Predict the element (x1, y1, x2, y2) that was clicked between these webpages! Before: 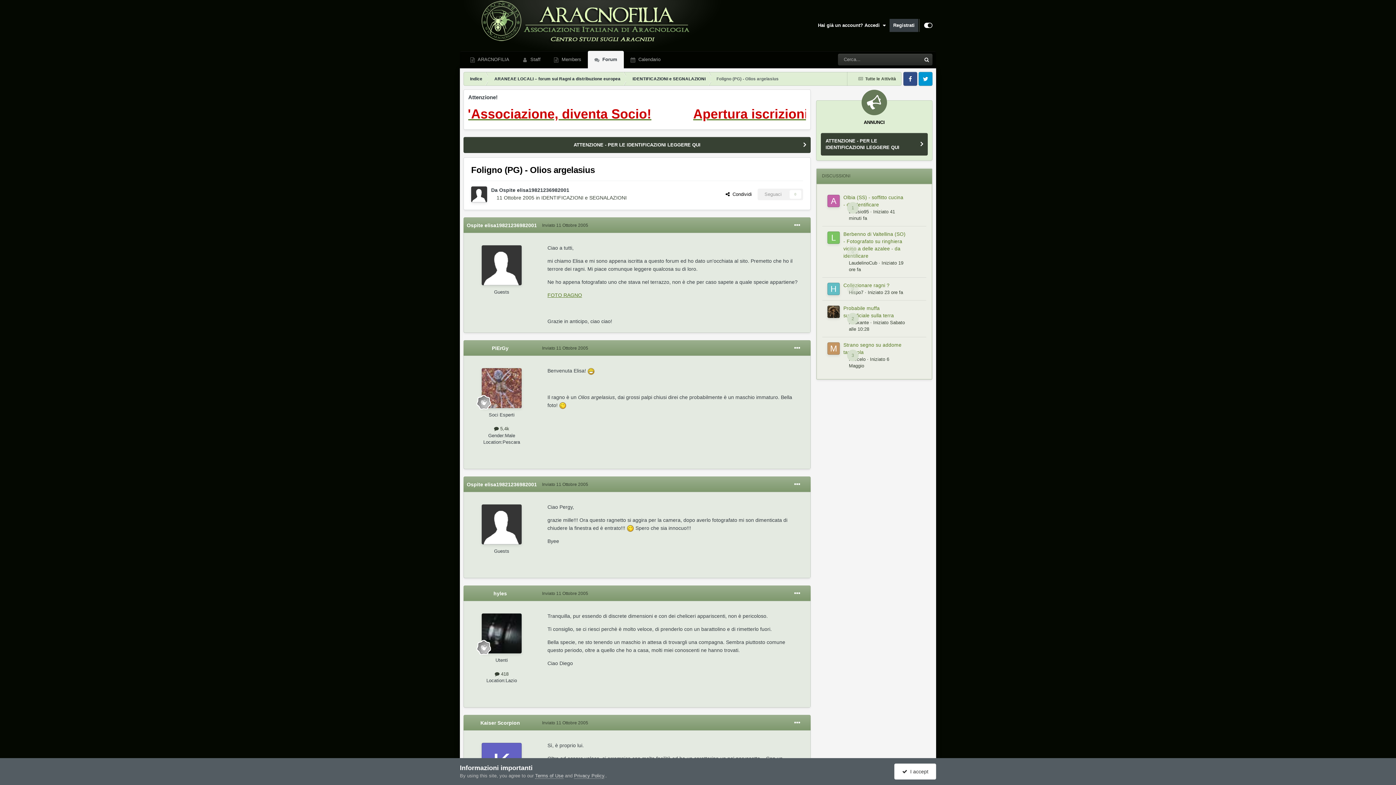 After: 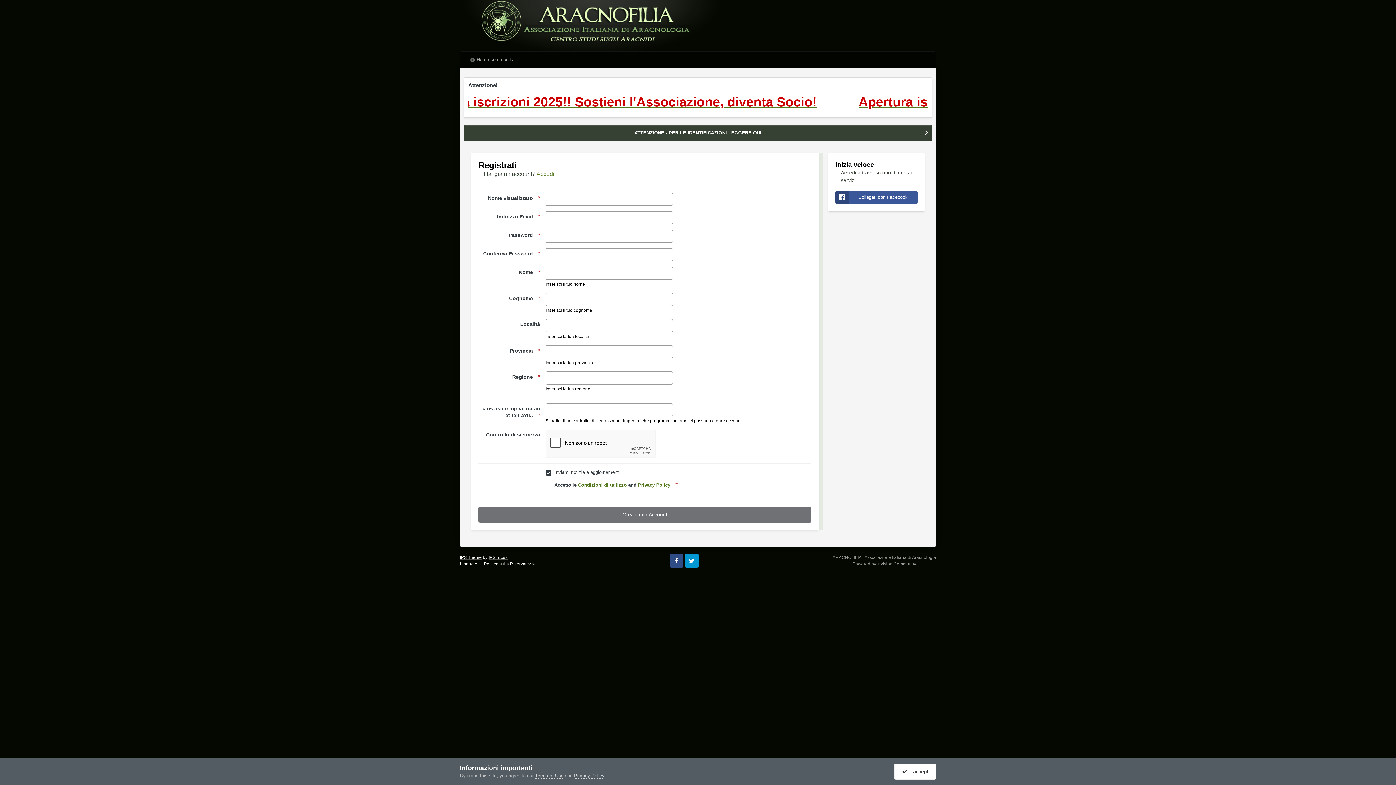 Action: bbox: (889, 18, 918, 32) label: Registrati